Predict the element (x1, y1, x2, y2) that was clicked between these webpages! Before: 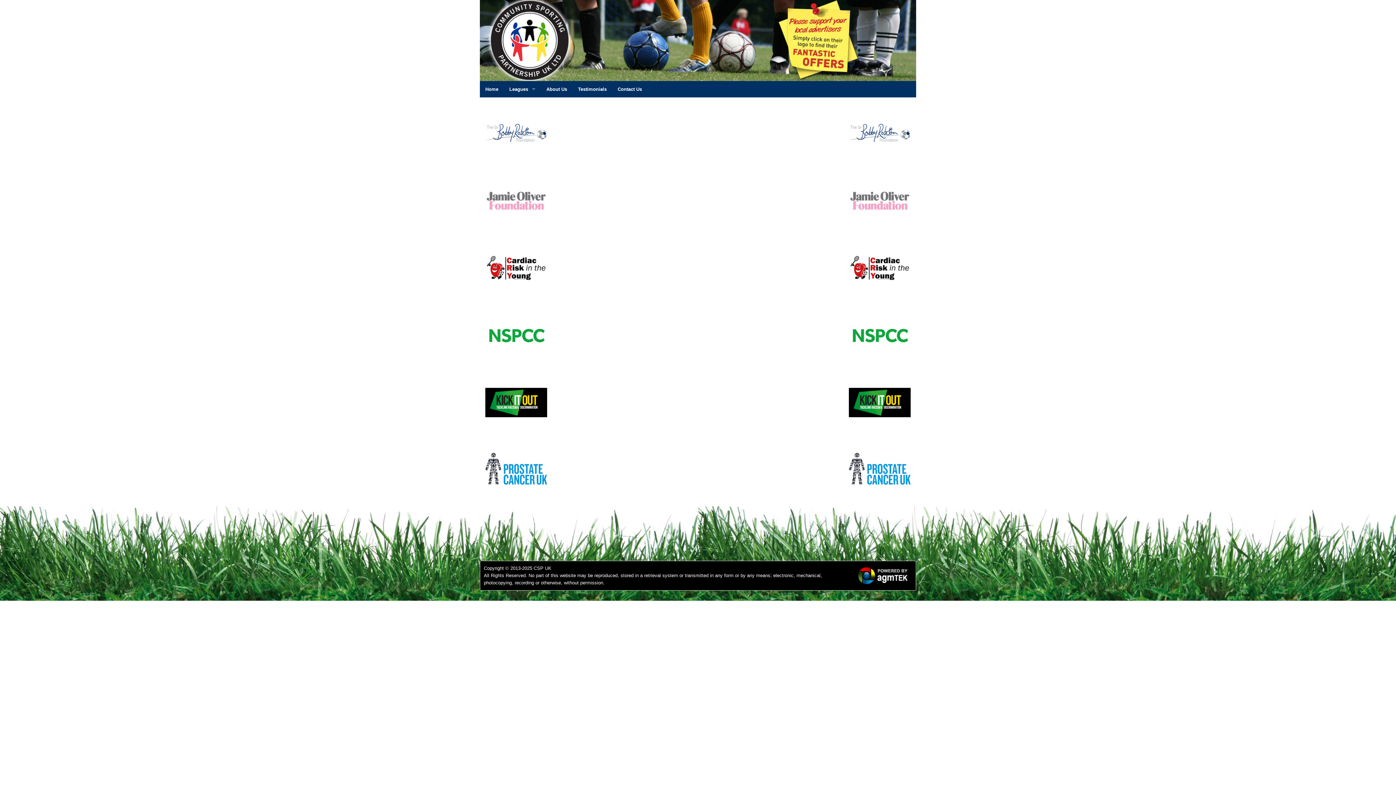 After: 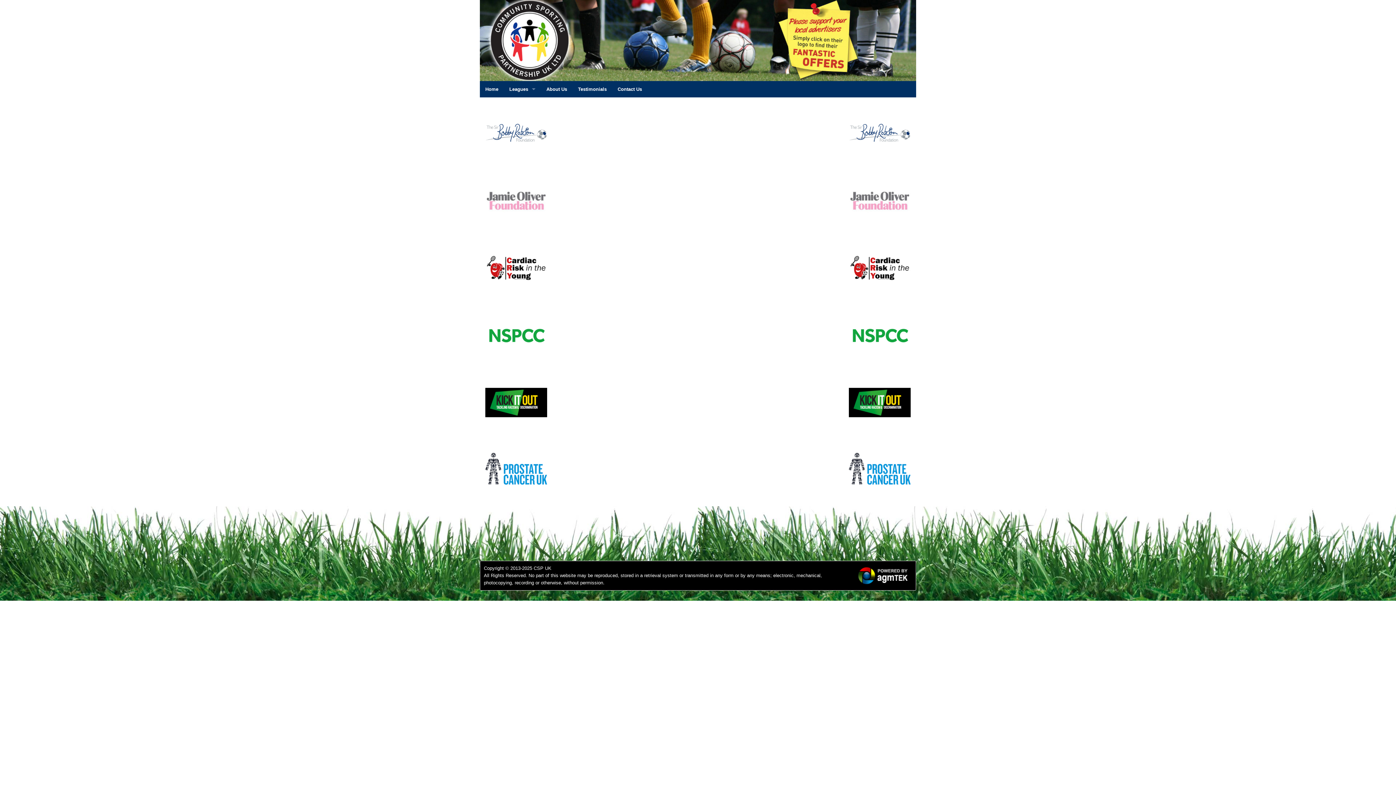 Action: bbox: (485, 466, 547, 472)